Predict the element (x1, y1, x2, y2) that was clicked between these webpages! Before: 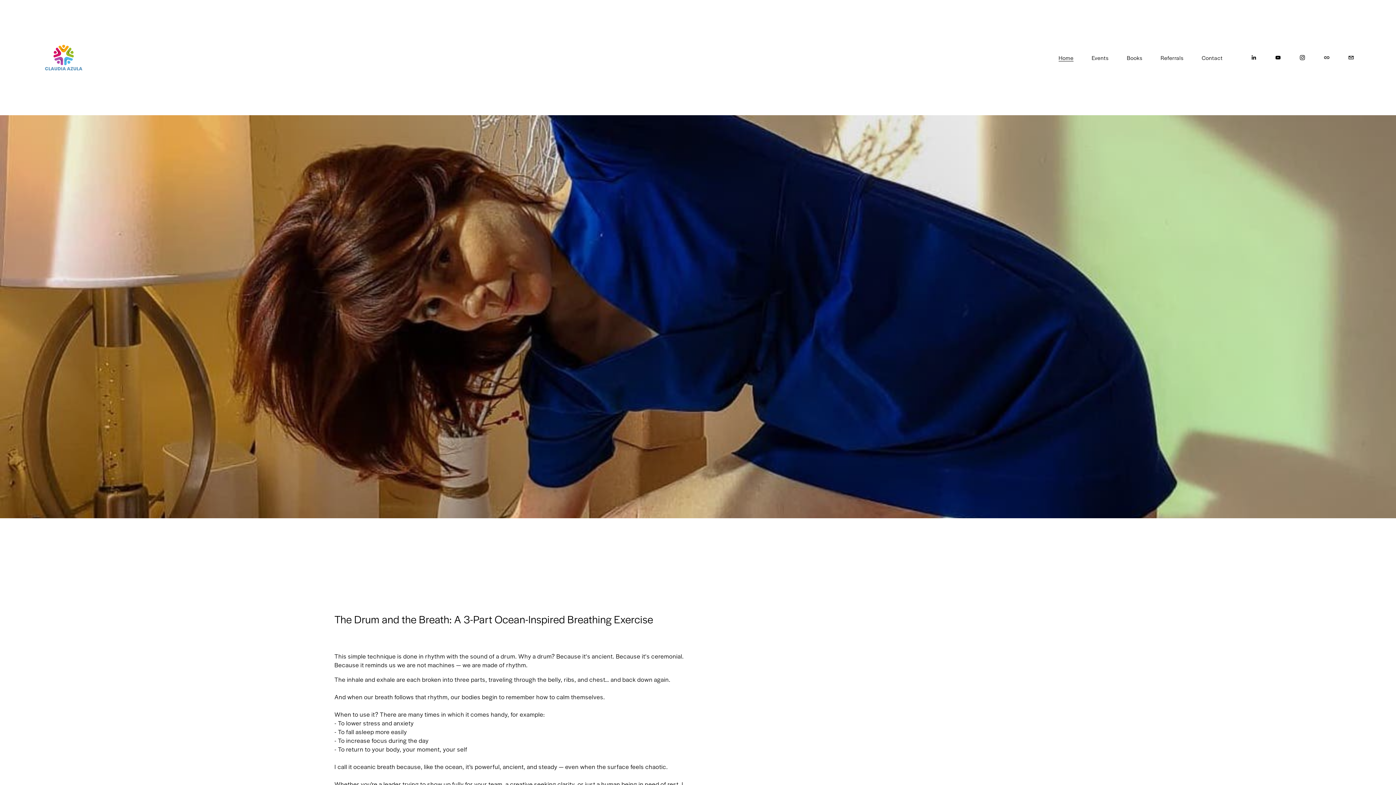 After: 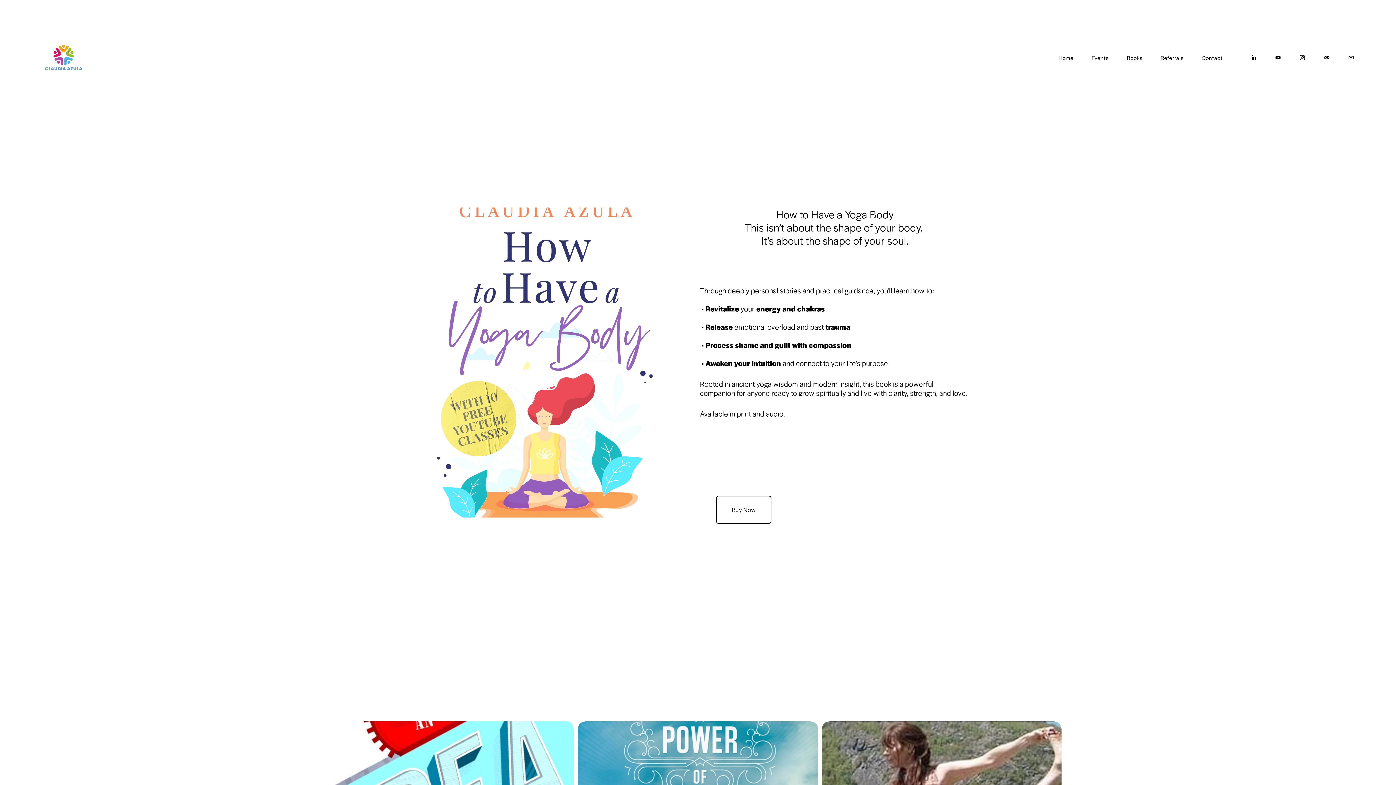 Action: label: Books bbox: (1127, 53, 1142, 62)